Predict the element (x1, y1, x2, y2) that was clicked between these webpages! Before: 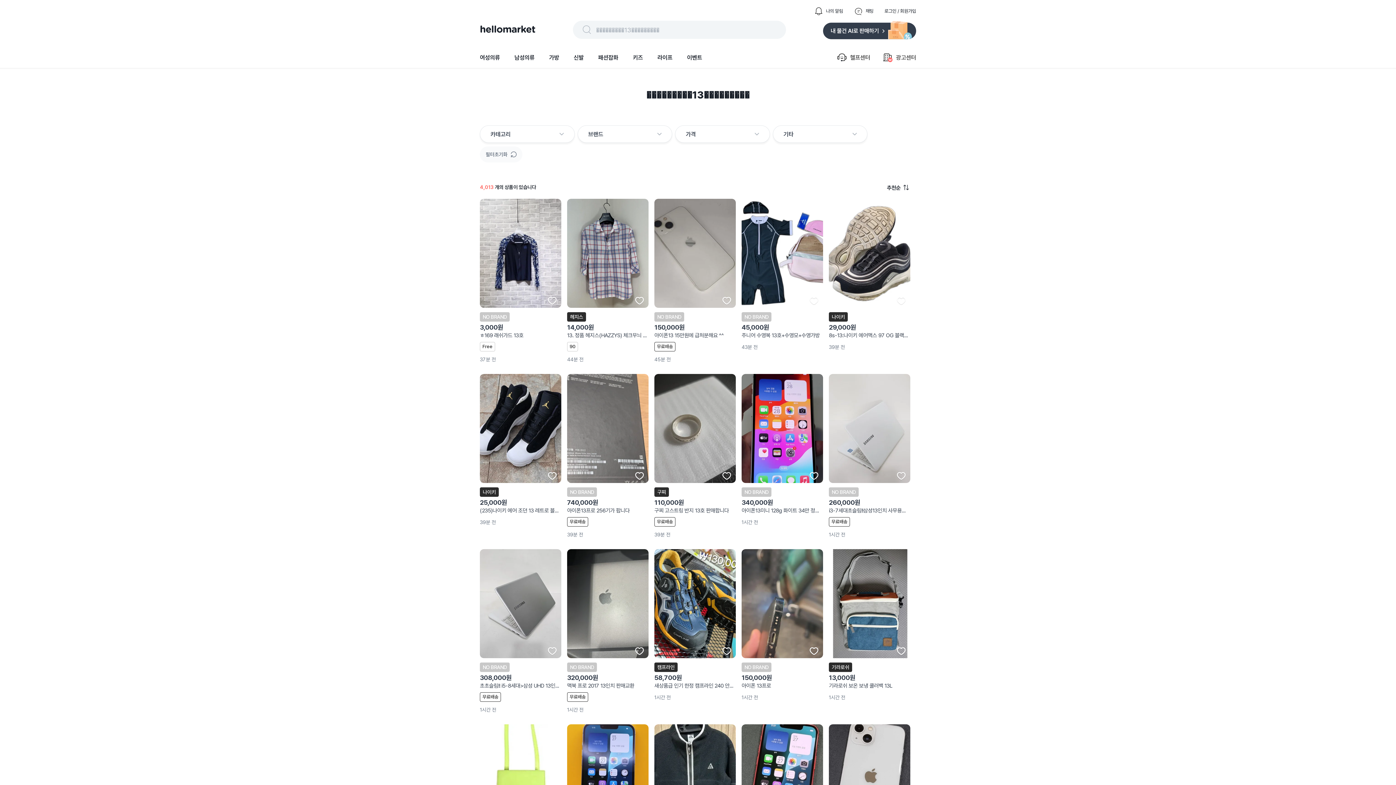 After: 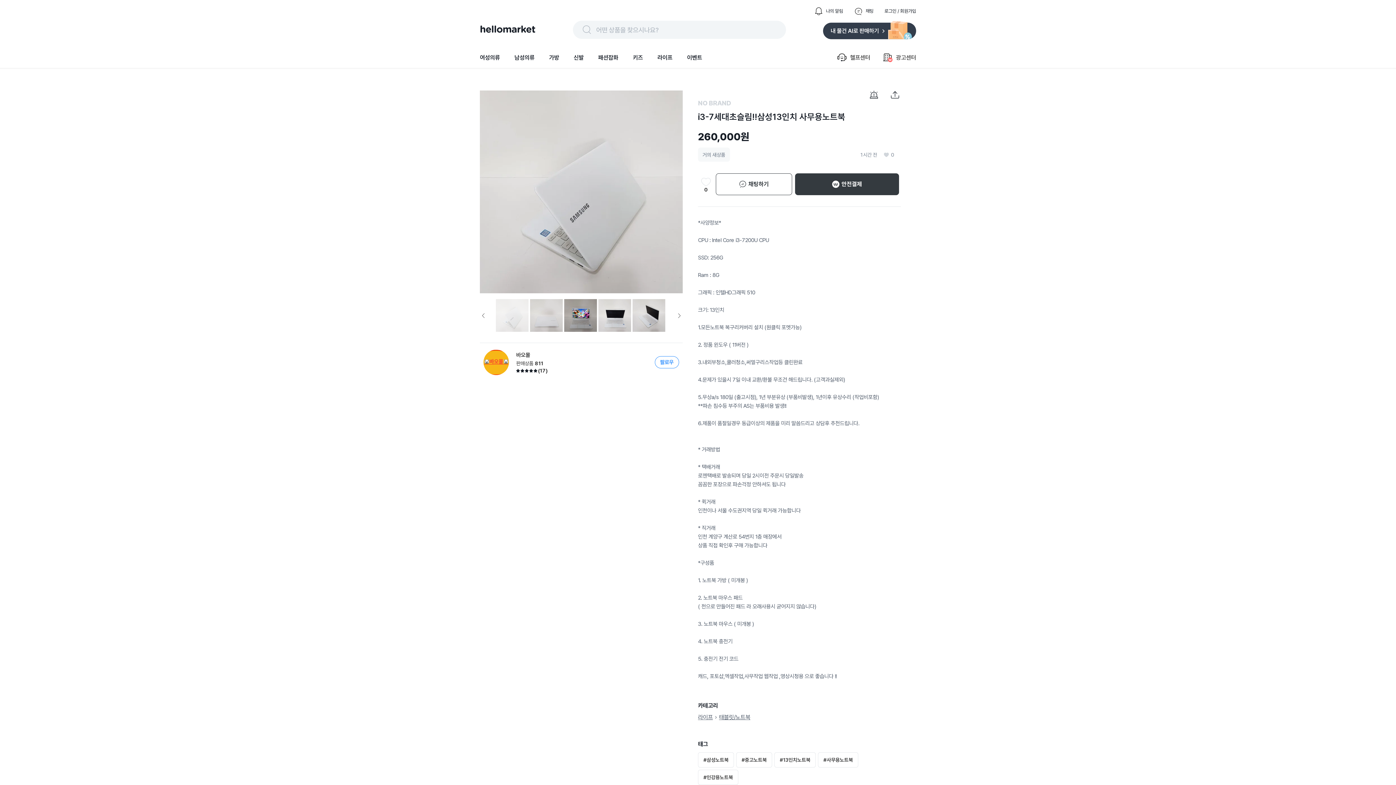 Action: bbox: (829, 374, 909, 483)